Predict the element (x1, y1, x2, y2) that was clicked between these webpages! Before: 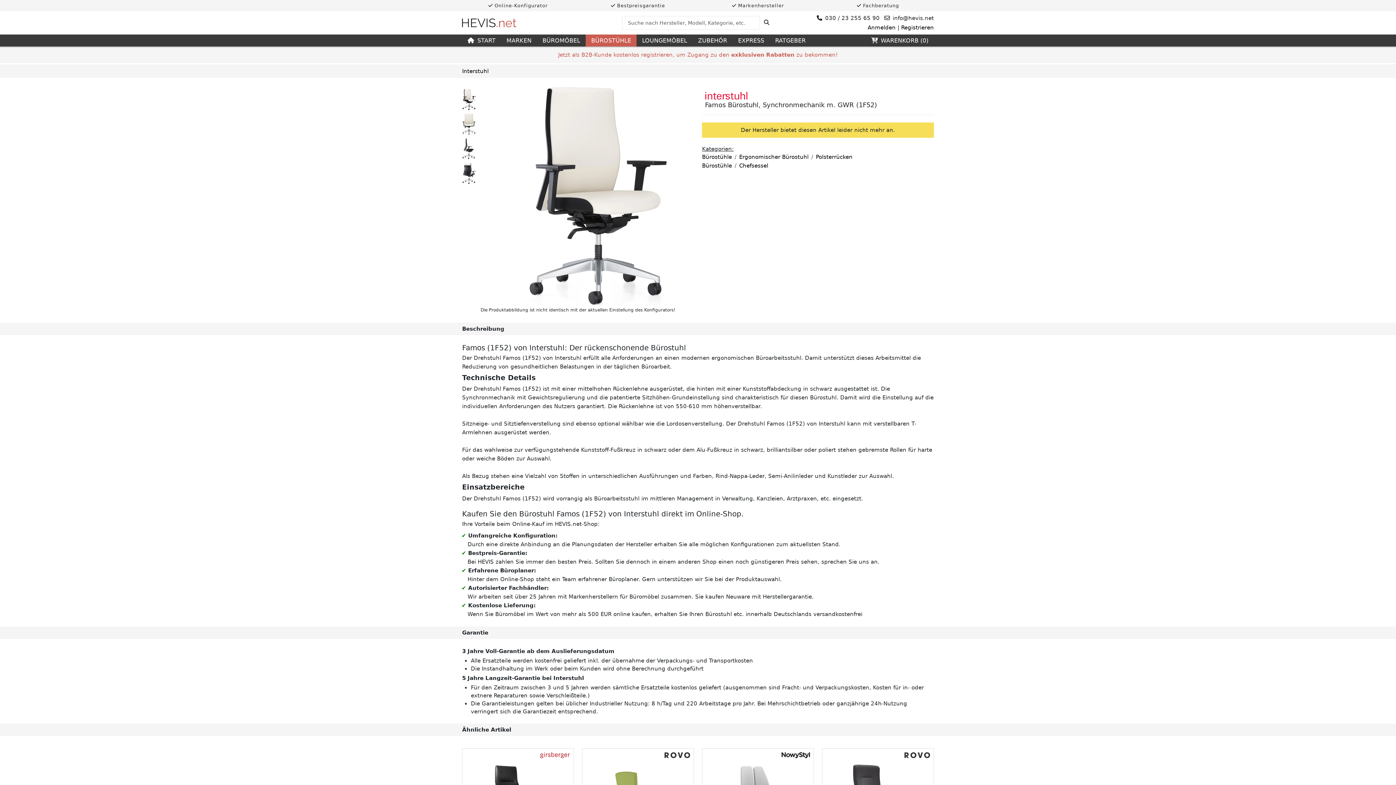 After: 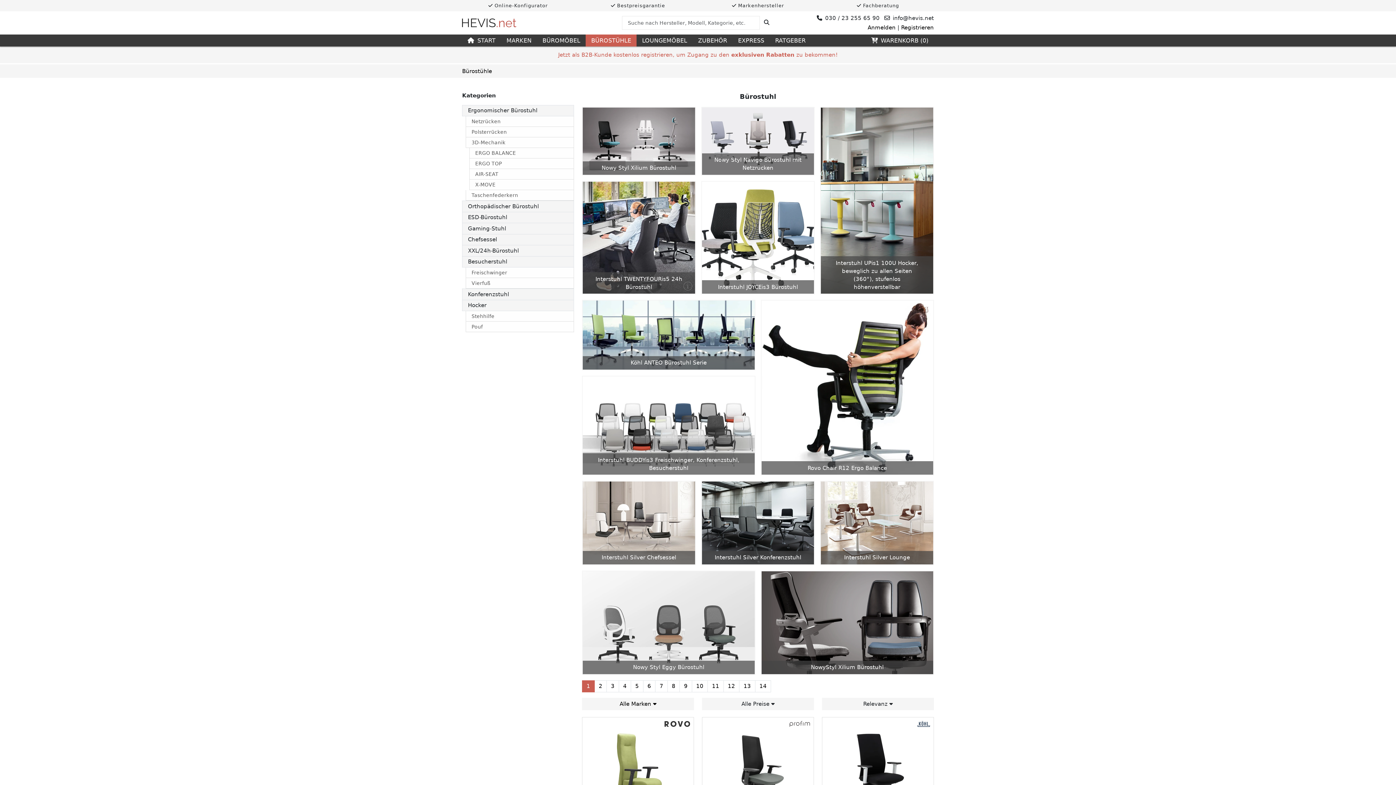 Action: bbox: (585, 34, 636, 46) label: BÜROSTÜHLE